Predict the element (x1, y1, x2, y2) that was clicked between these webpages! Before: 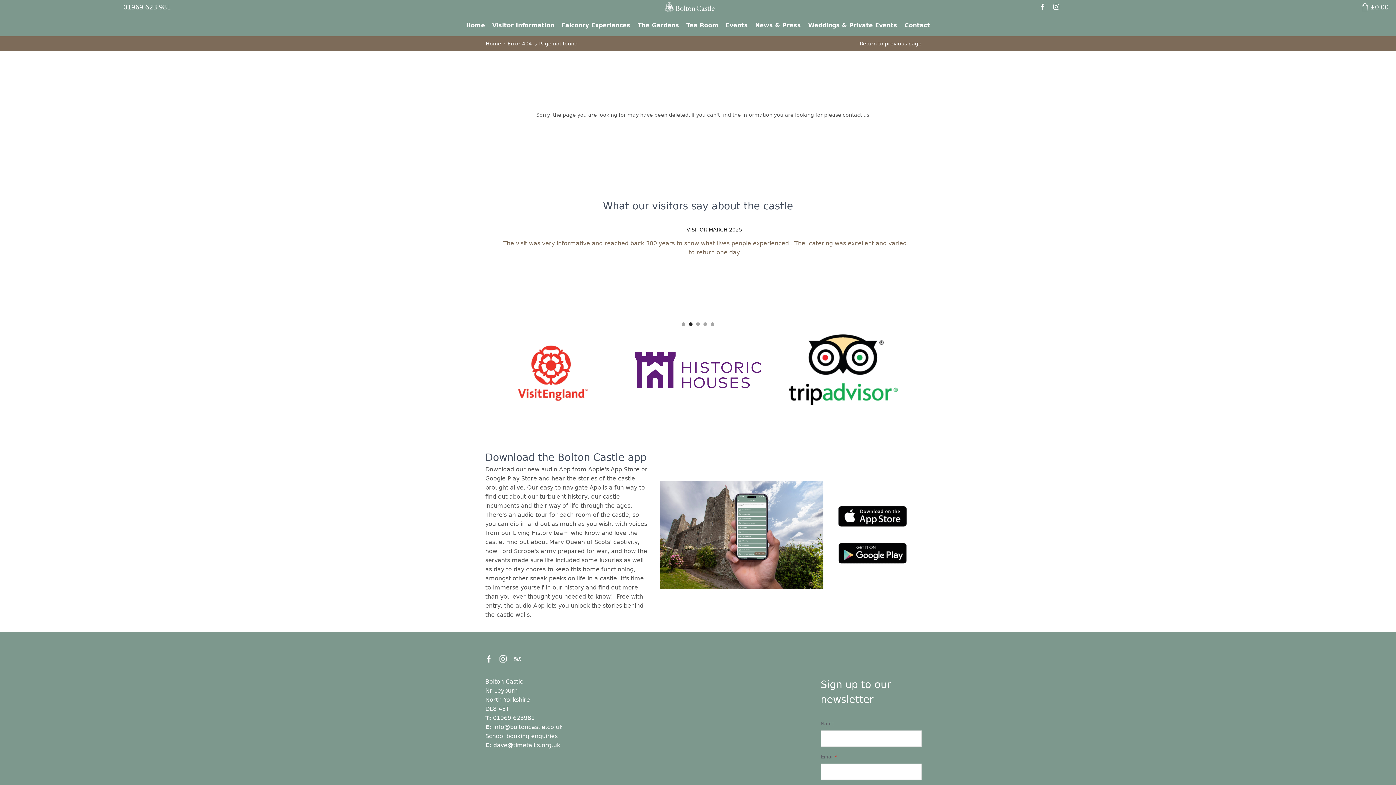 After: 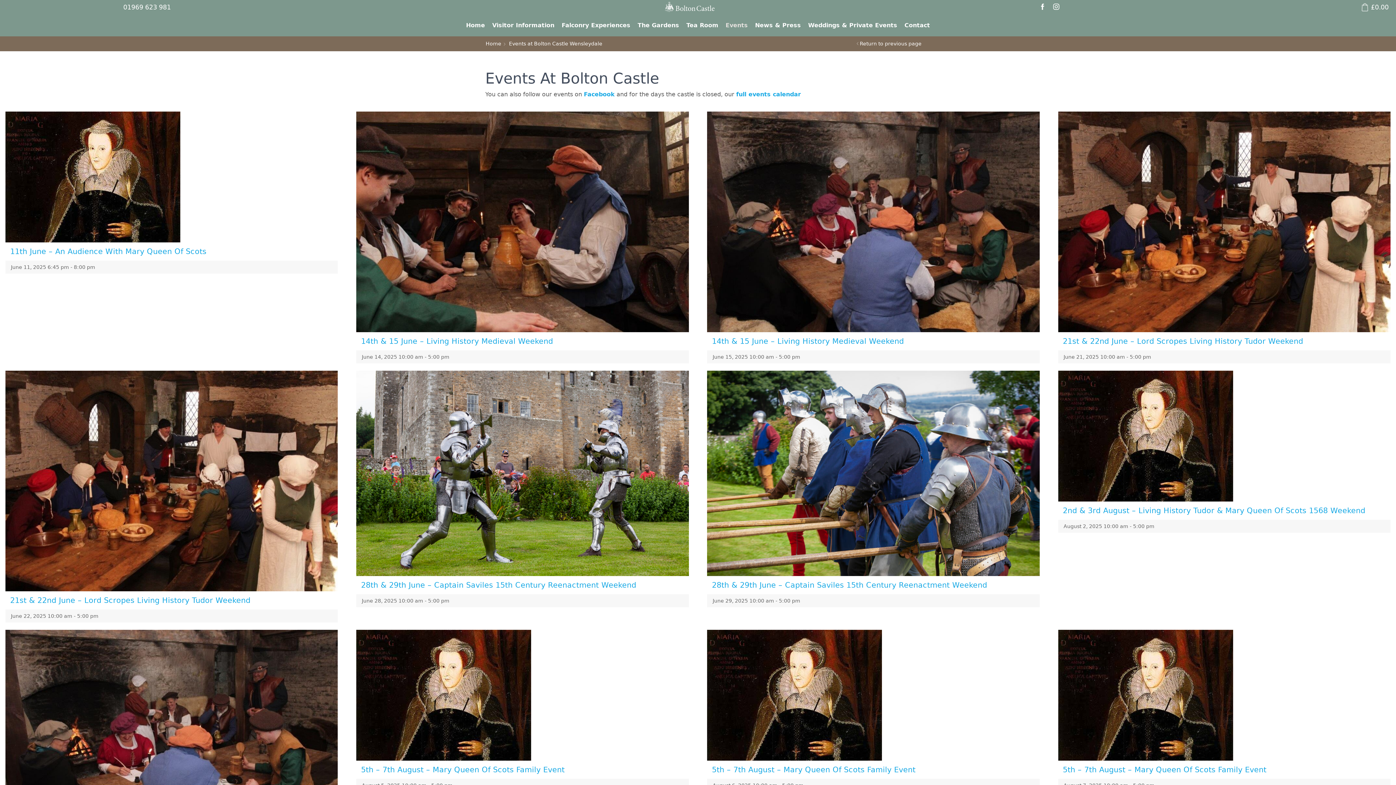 Action: label: Events bbox: (722, 18, 751, 32)